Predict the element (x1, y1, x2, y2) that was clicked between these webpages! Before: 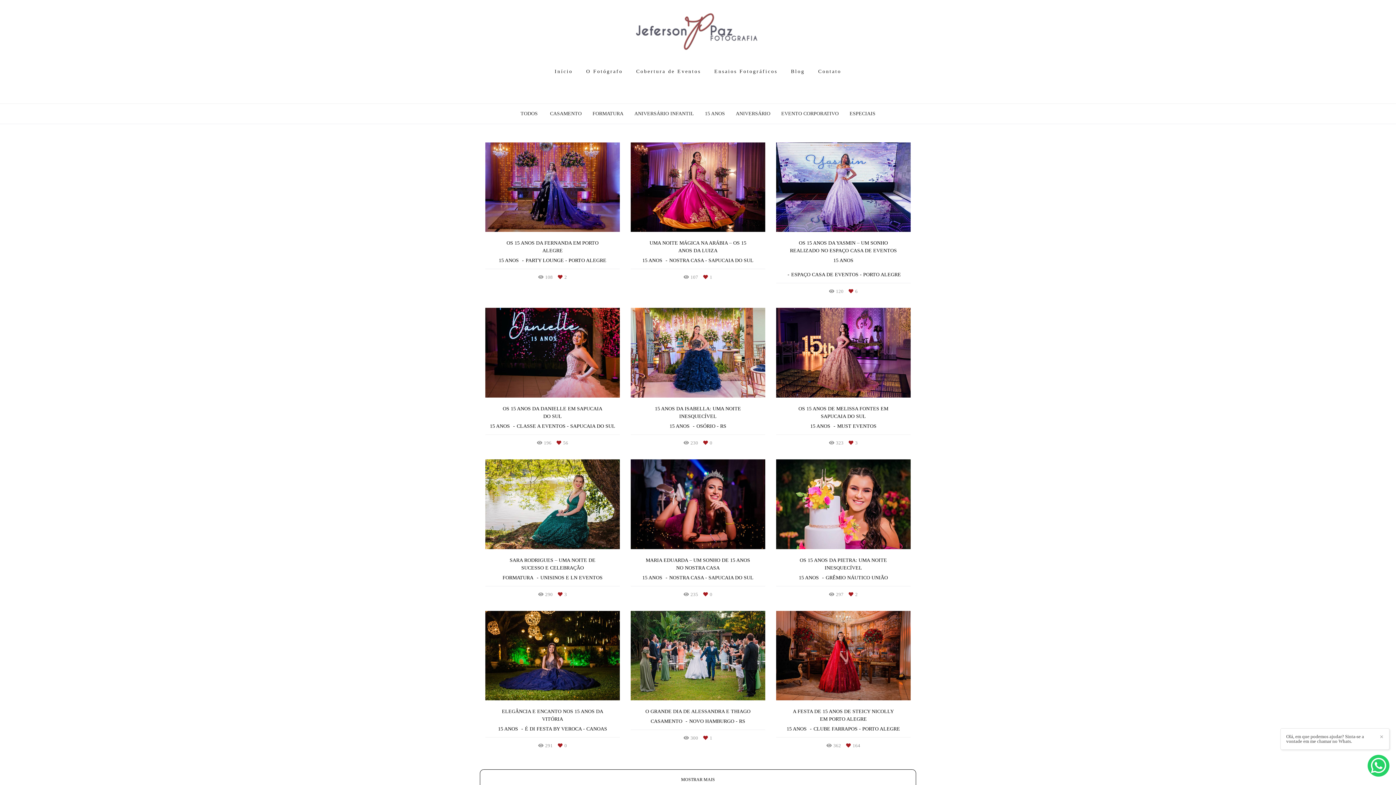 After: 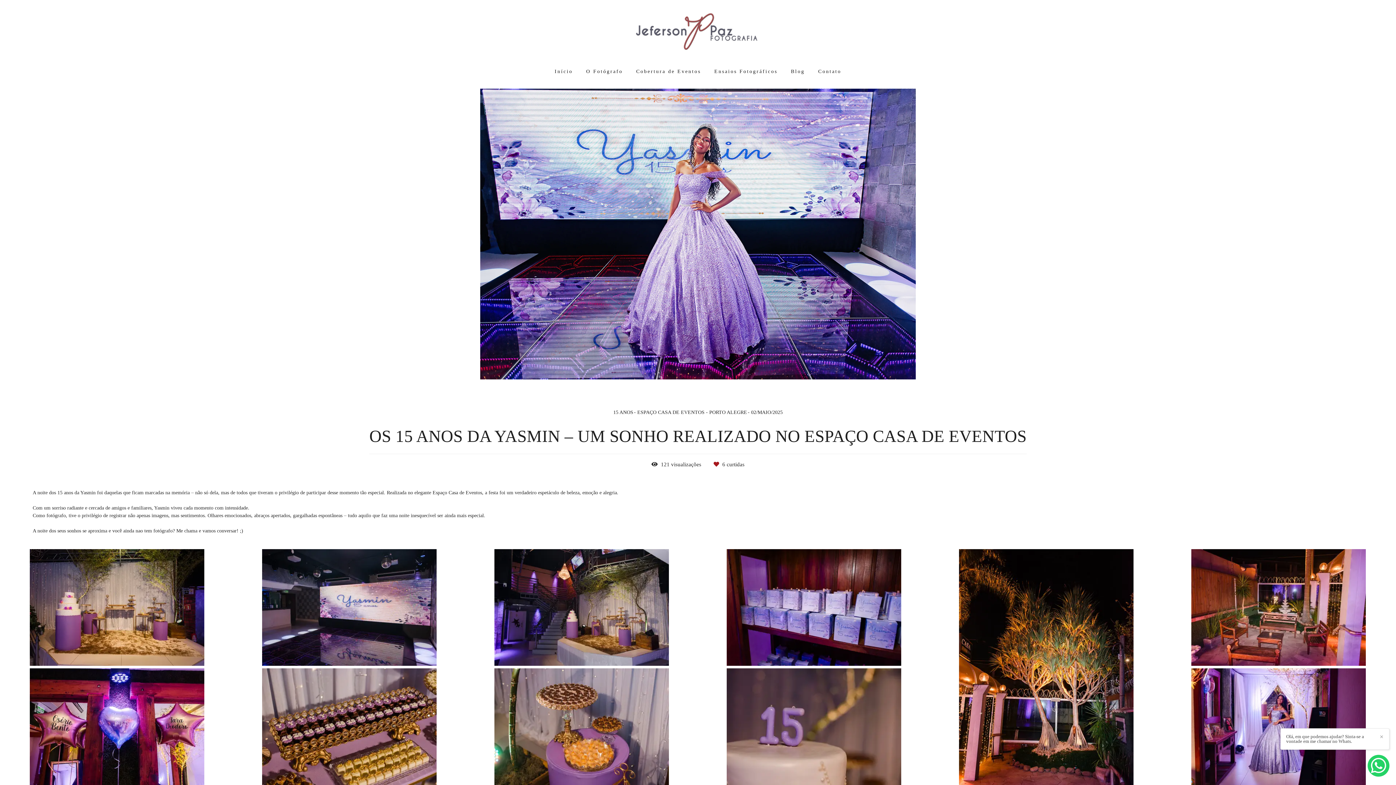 Action: label: VEJA MAIS
OS 15 ANOS DA YASMIN – UM SONHO REALIZADO NO ESPAÇO CASA DE EVENTOS
15 ANOS ESPAÇO CASA DE EVENTOS - PORTO ALEGRE
120 6 bbox: (776, 142, 910, 307)